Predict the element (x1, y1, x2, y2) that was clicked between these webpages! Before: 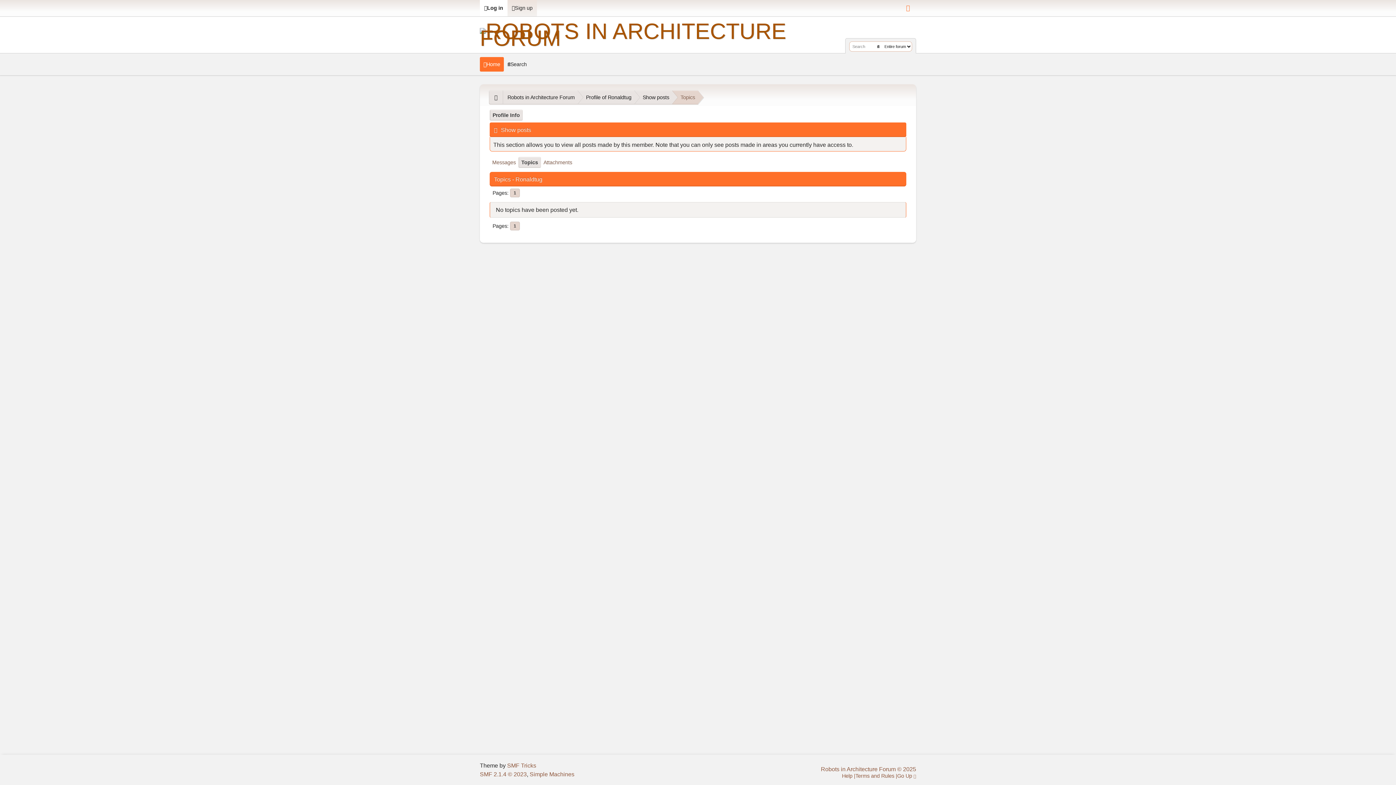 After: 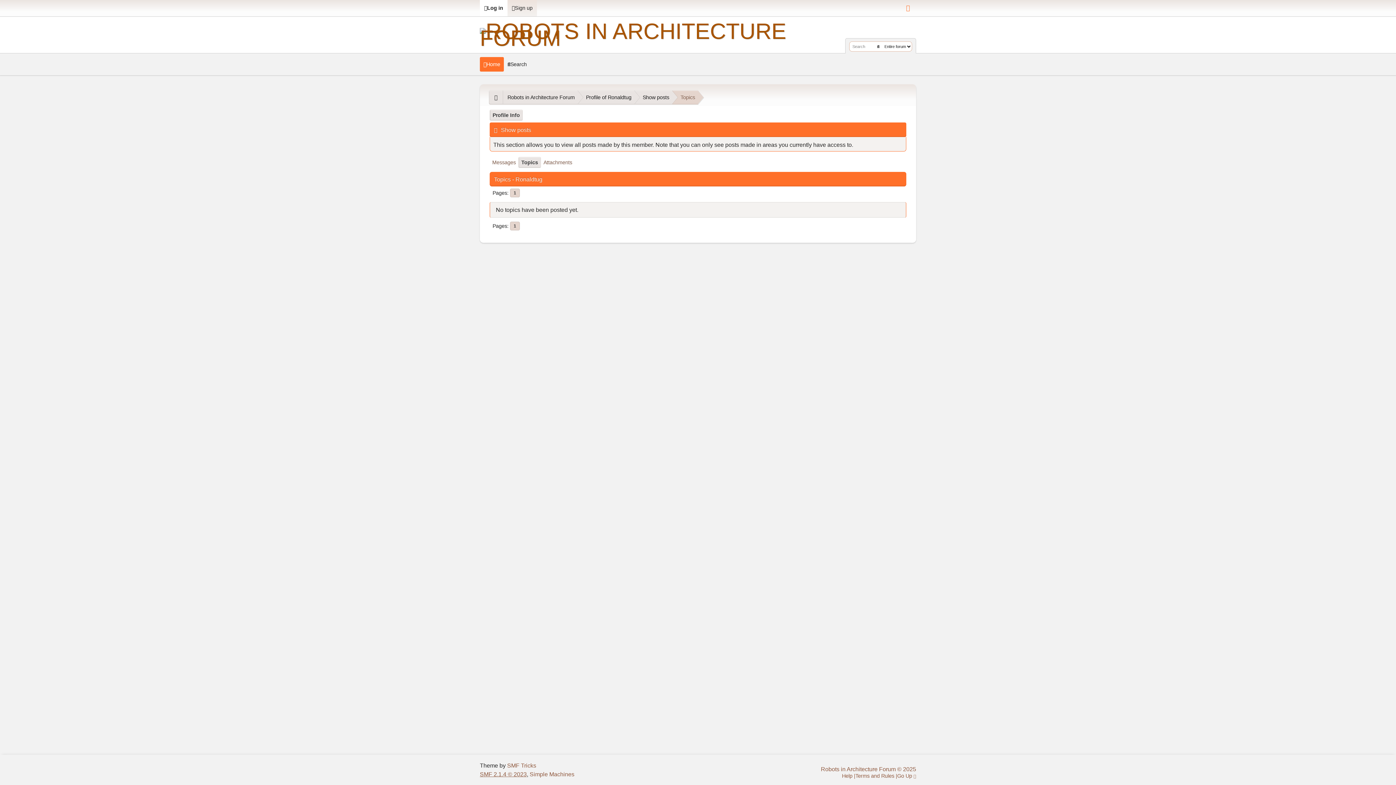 Action: bbox: (480, 771, 526, 777) label: SMF 2.1.4 © 2023